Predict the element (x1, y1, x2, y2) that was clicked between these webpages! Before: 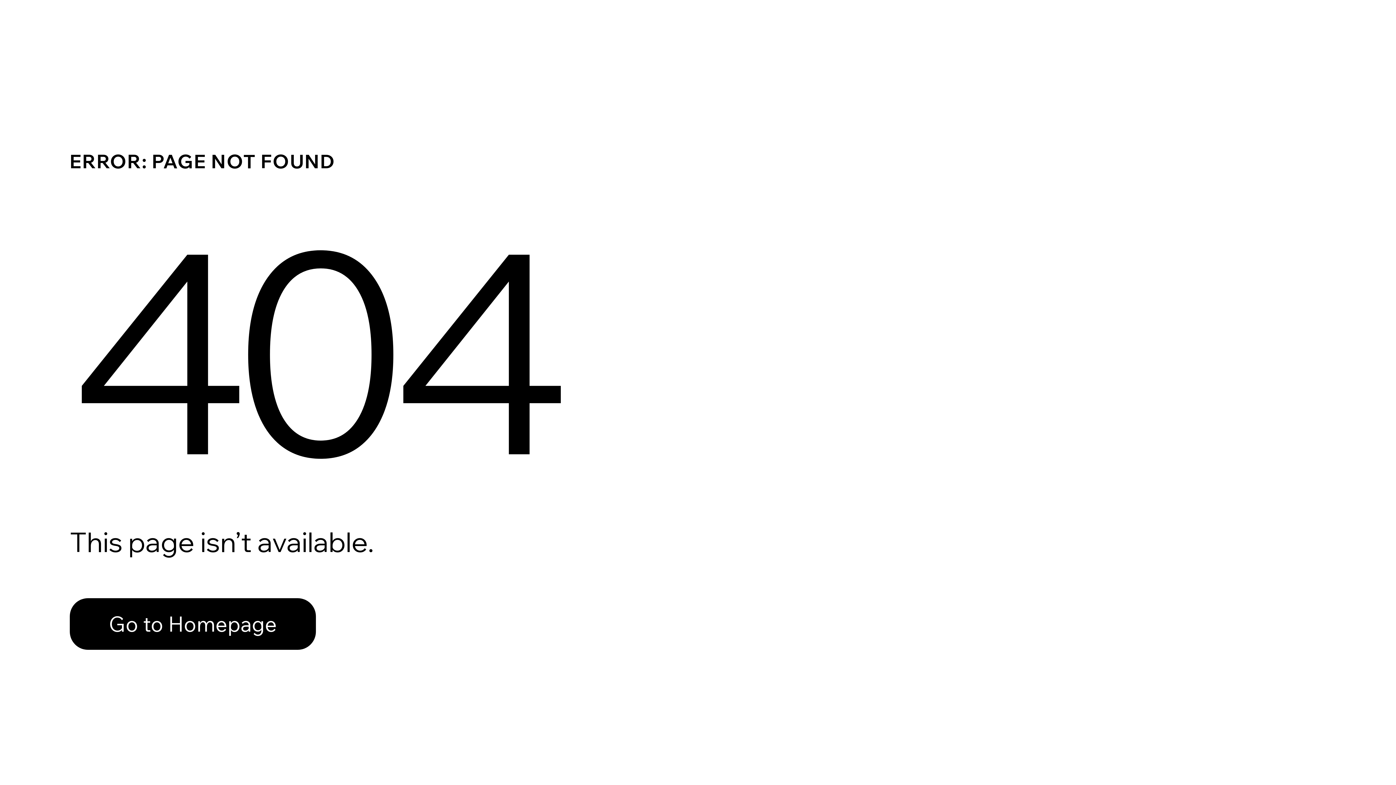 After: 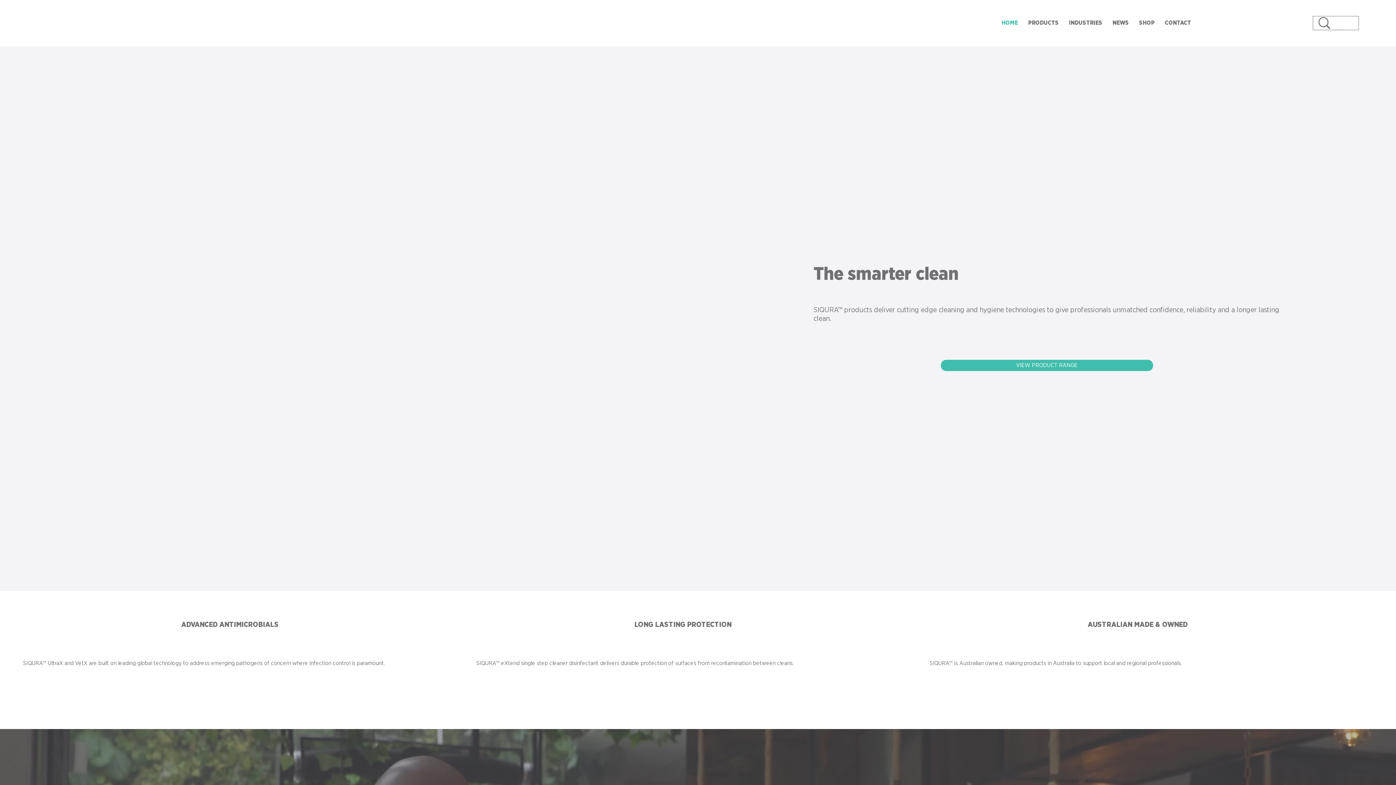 Action: bbox: (69, 582, 768, 659) label: Go to Homepage